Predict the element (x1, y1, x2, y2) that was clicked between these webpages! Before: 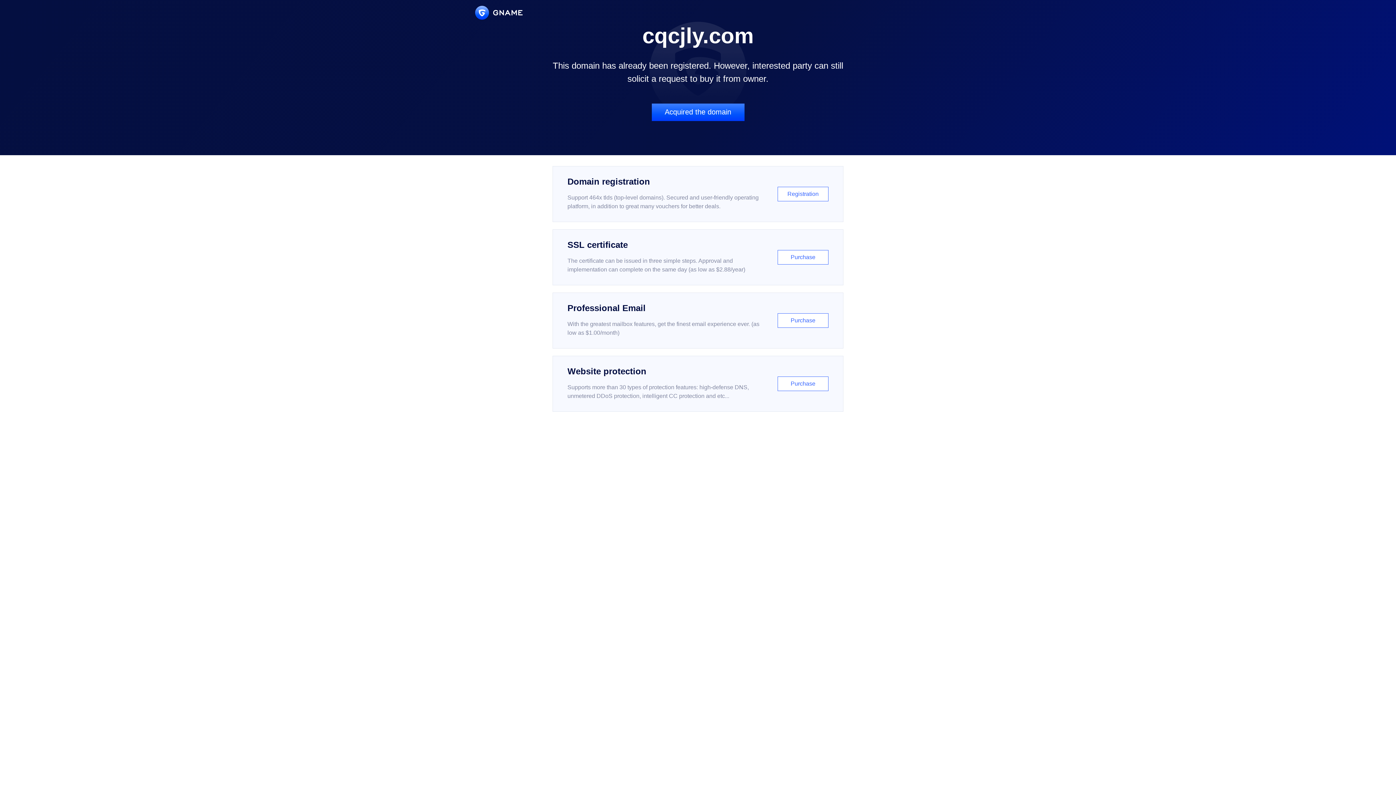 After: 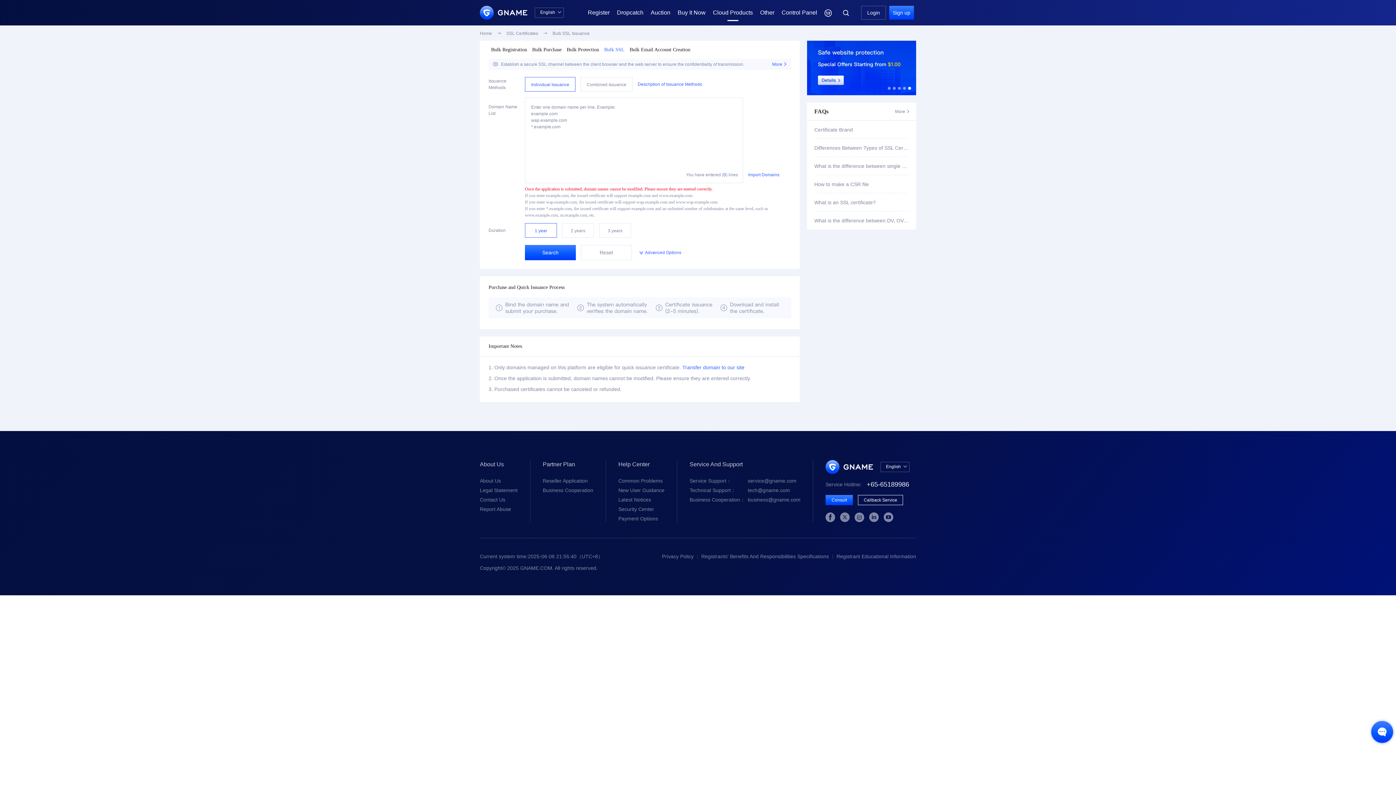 Action: bbox: (552, 229, 843, 285) label: SSL certificate

The certificate can be issued in three simple steps. Approval and implementation can complete on the same day (as low as $2.88/year)

Purchase